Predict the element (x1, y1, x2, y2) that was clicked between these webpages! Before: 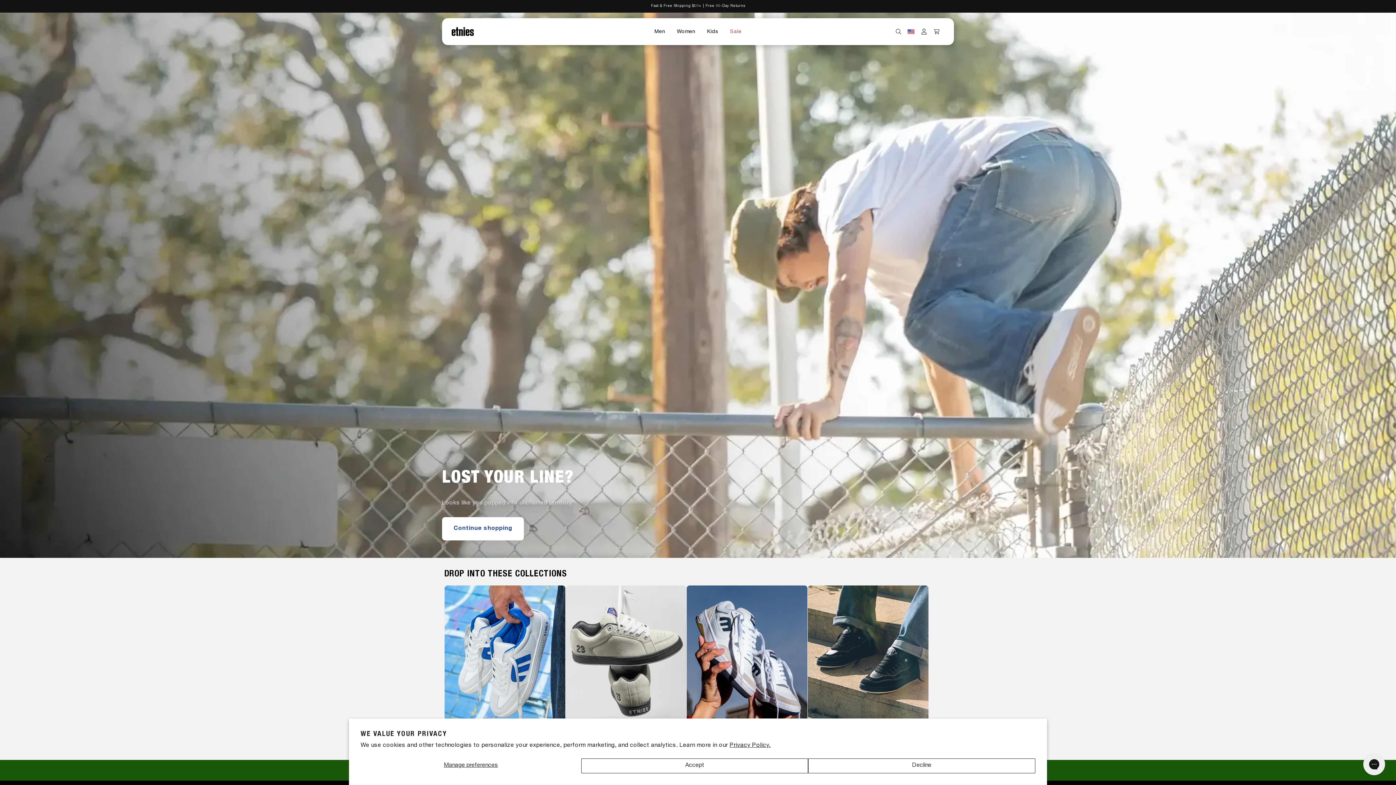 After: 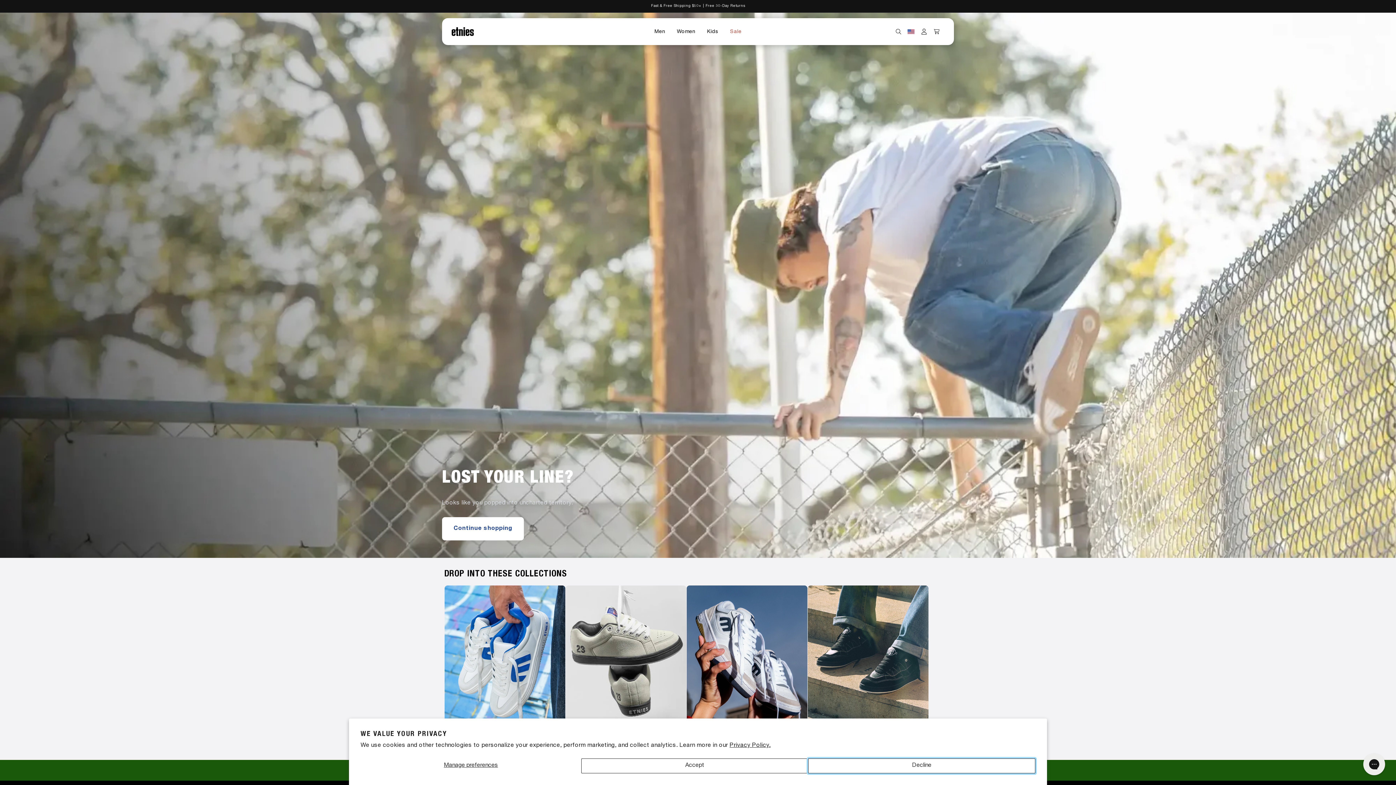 Action: bbox: (808, 758, 1035, 773) label: Decline